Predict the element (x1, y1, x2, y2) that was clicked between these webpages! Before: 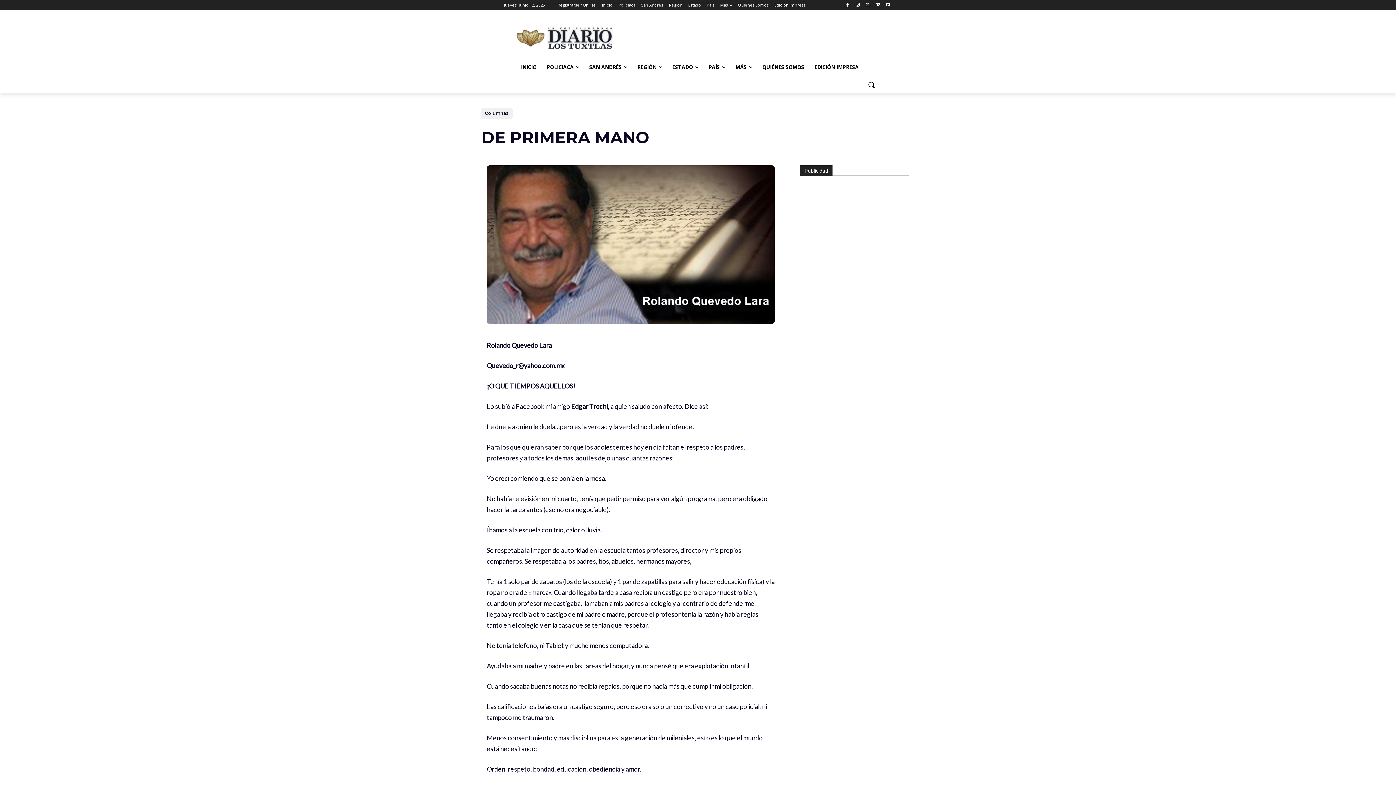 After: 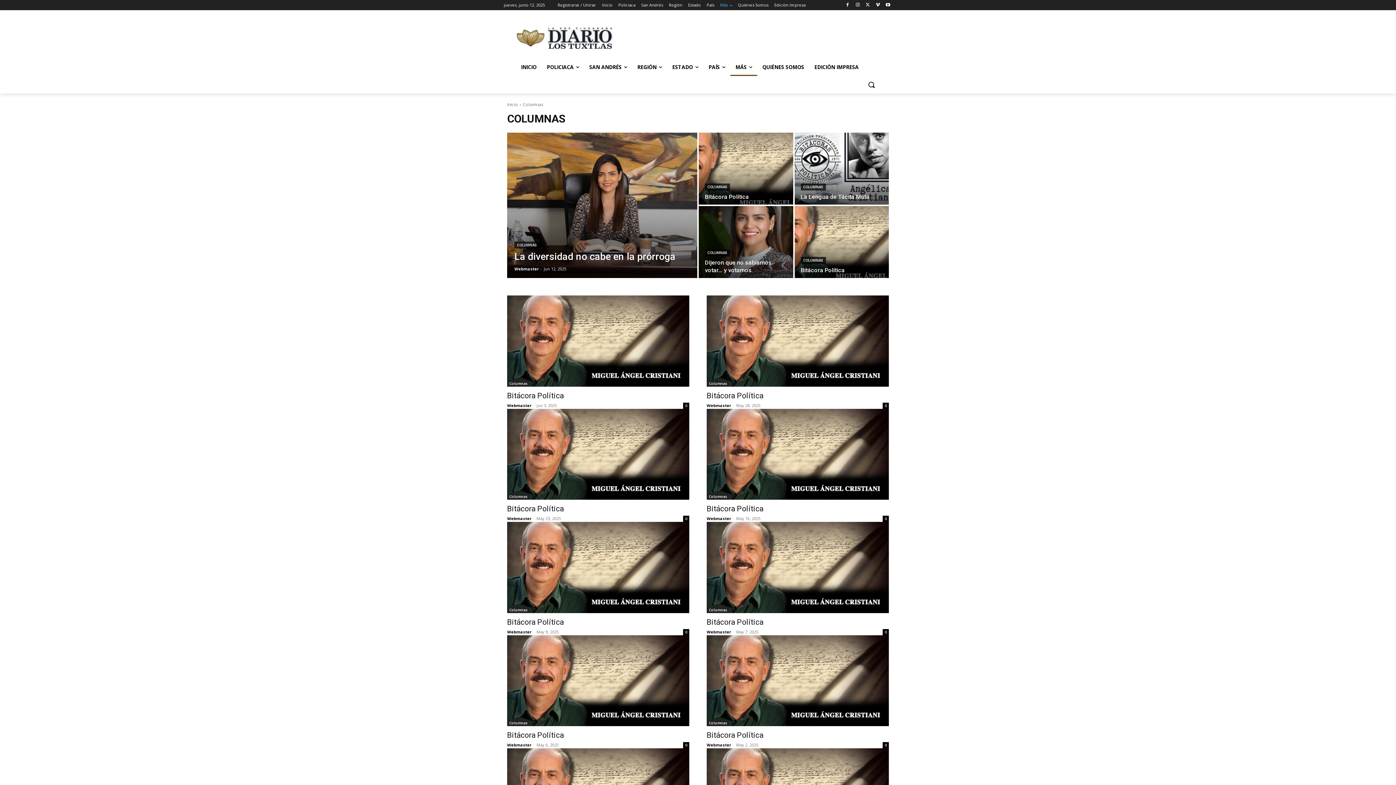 Action: bbox: (481, 108, 512, 118) label: Columnas